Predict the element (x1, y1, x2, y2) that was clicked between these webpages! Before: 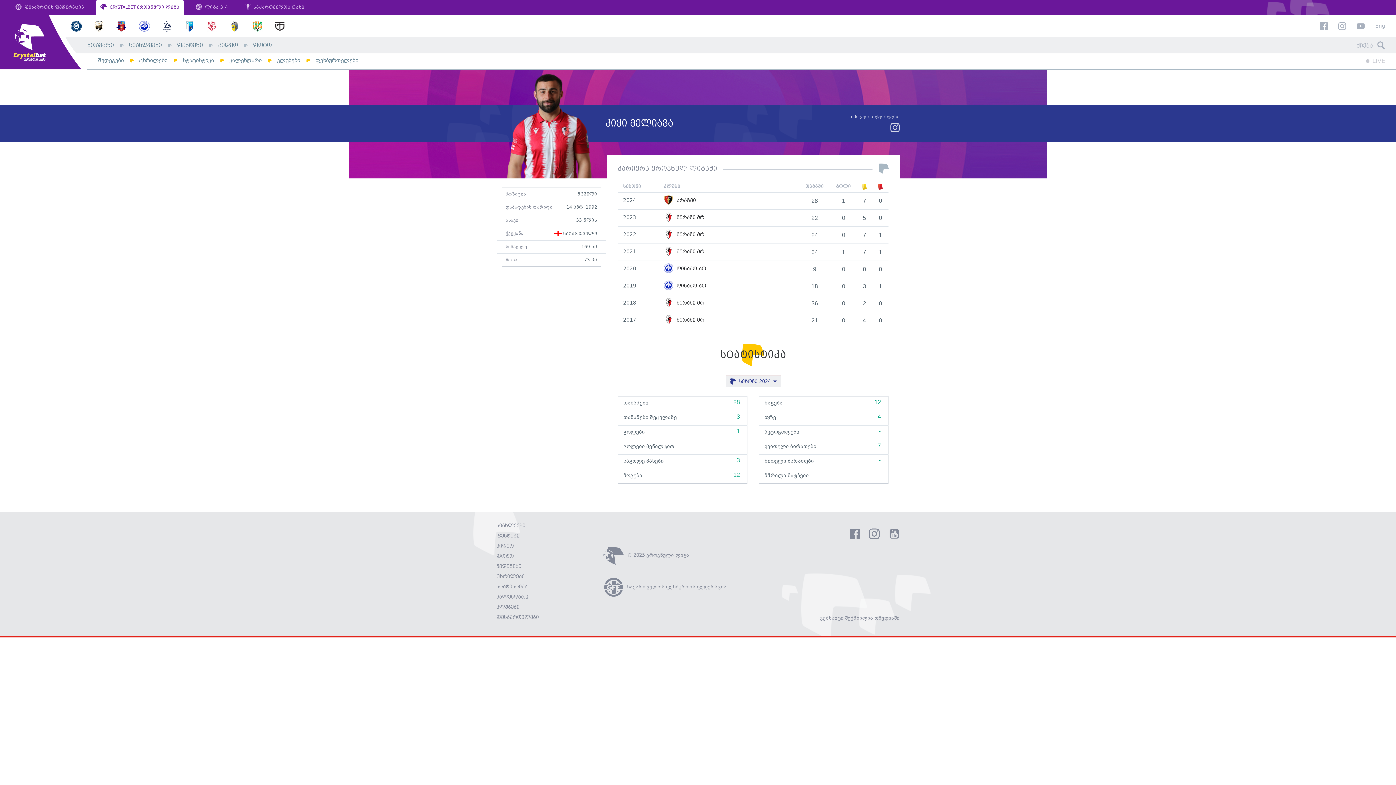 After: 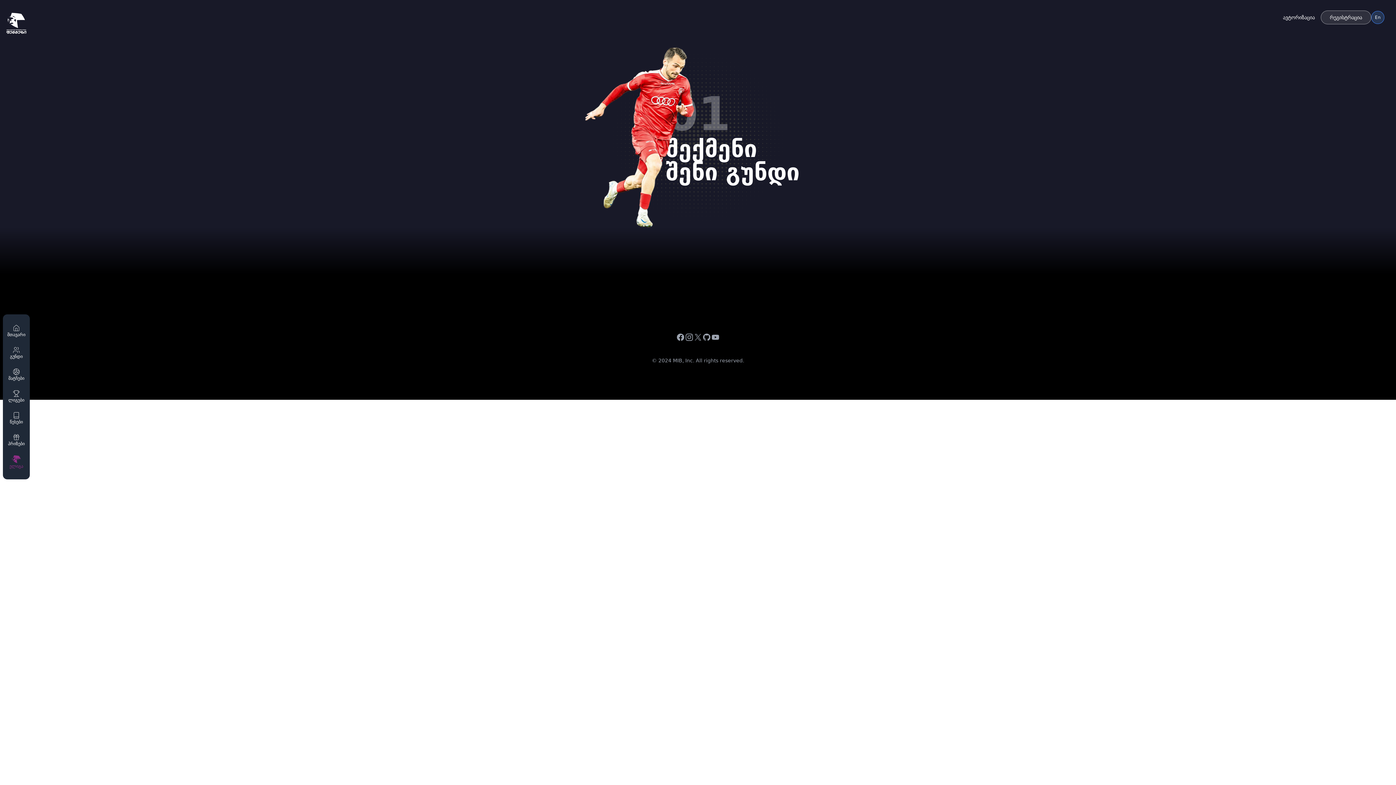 Action: label: ფენტეზი bbox: (177, 42, 202, 48)